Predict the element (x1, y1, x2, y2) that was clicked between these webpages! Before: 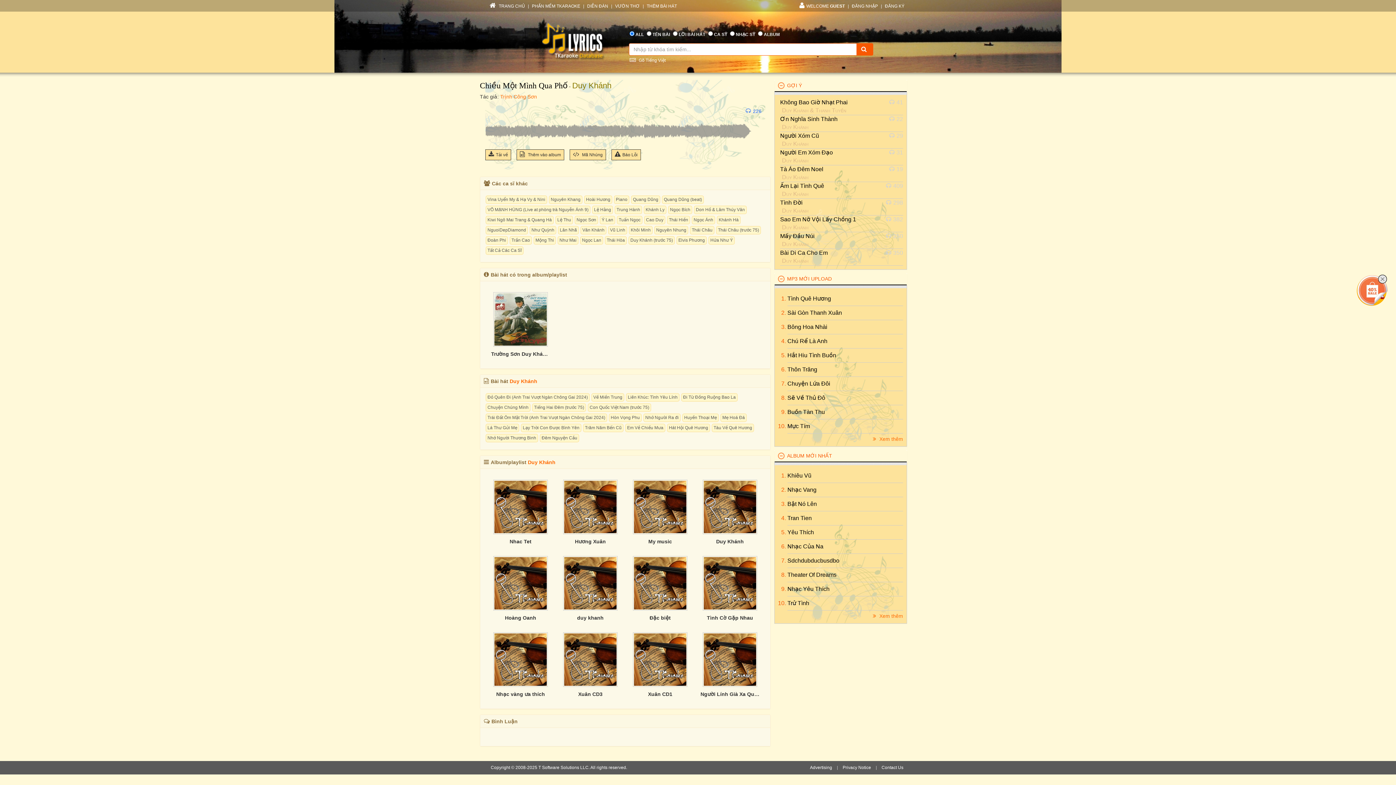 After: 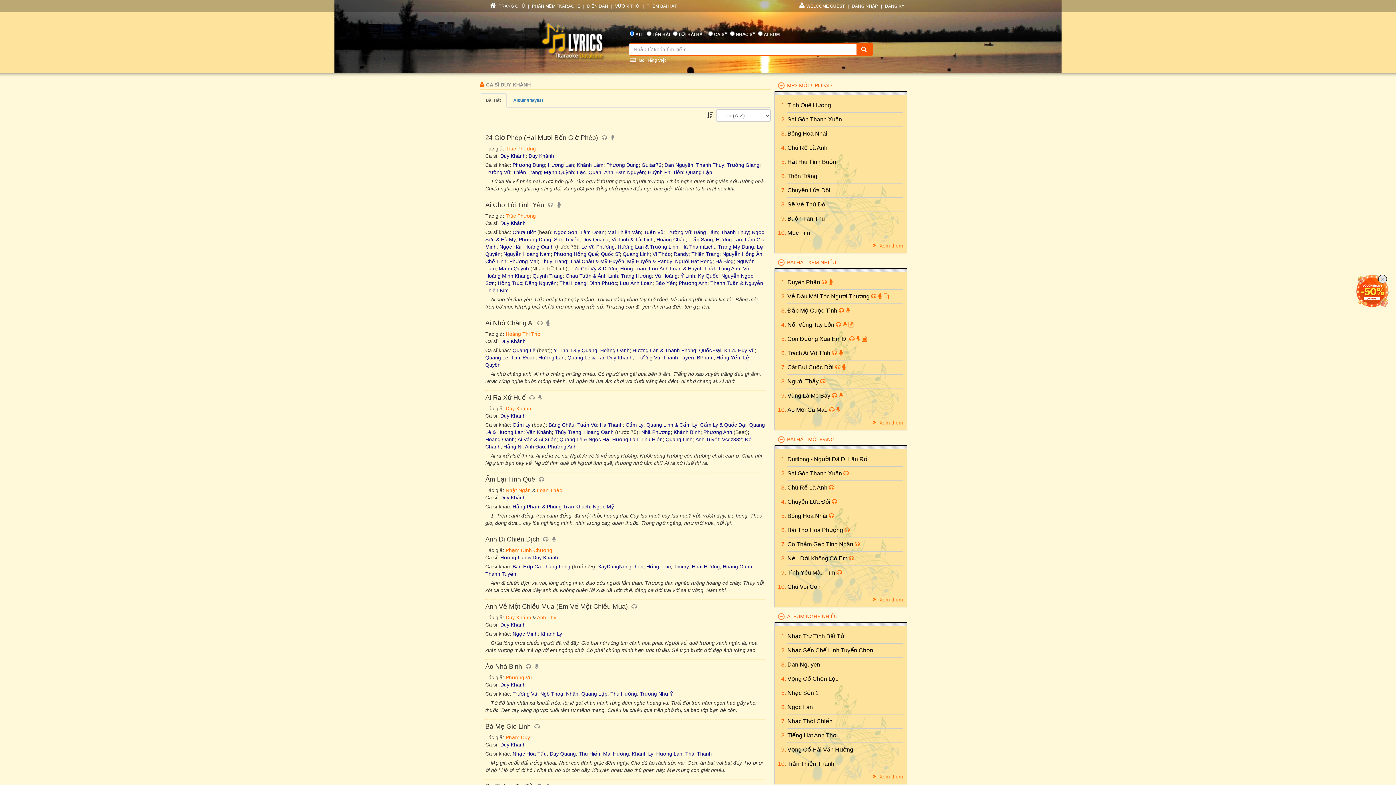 Action: label: Duy Khánh bbox: (782, 174, 808, 180)